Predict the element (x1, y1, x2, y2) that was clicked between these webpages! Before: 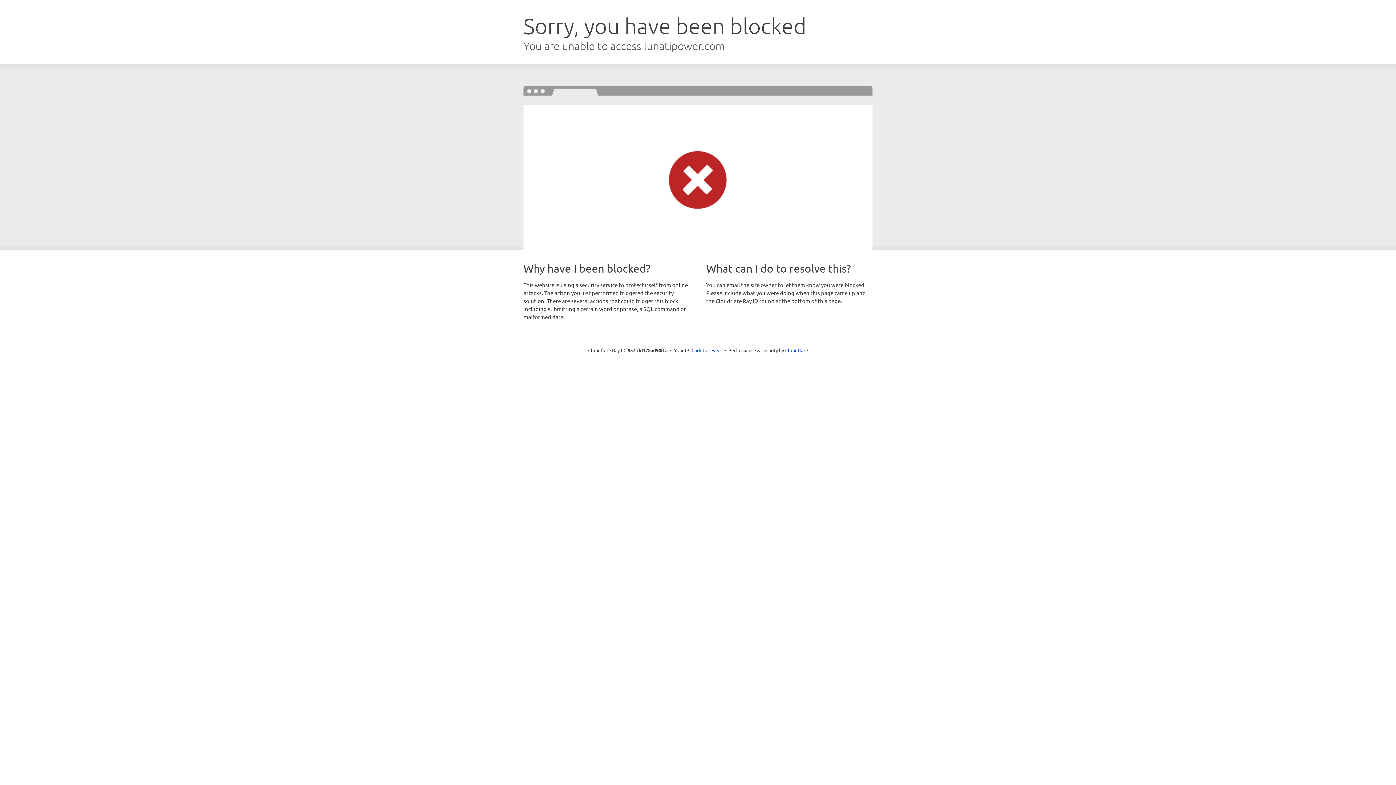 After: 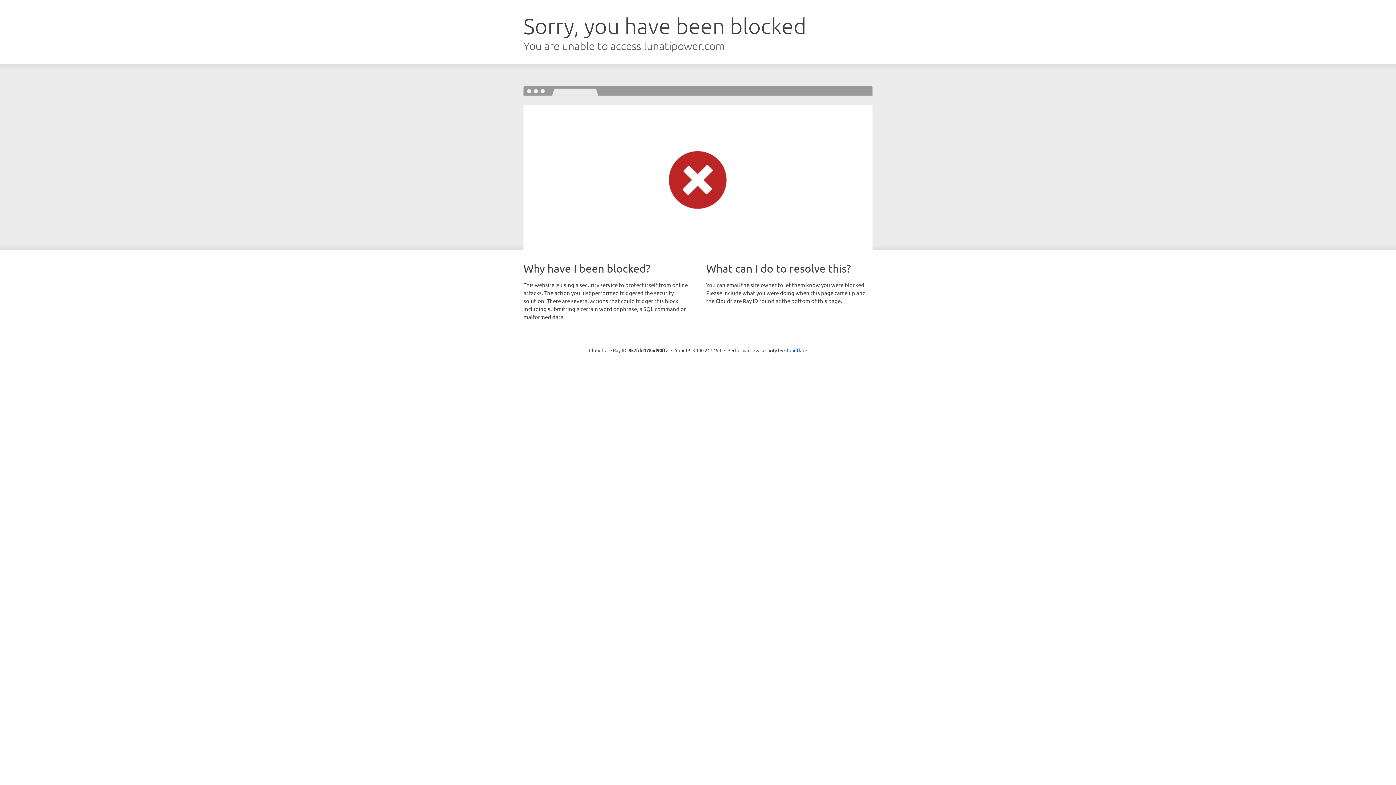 Action: label: Click to reveal bbox: (691, 346, 722, 353)